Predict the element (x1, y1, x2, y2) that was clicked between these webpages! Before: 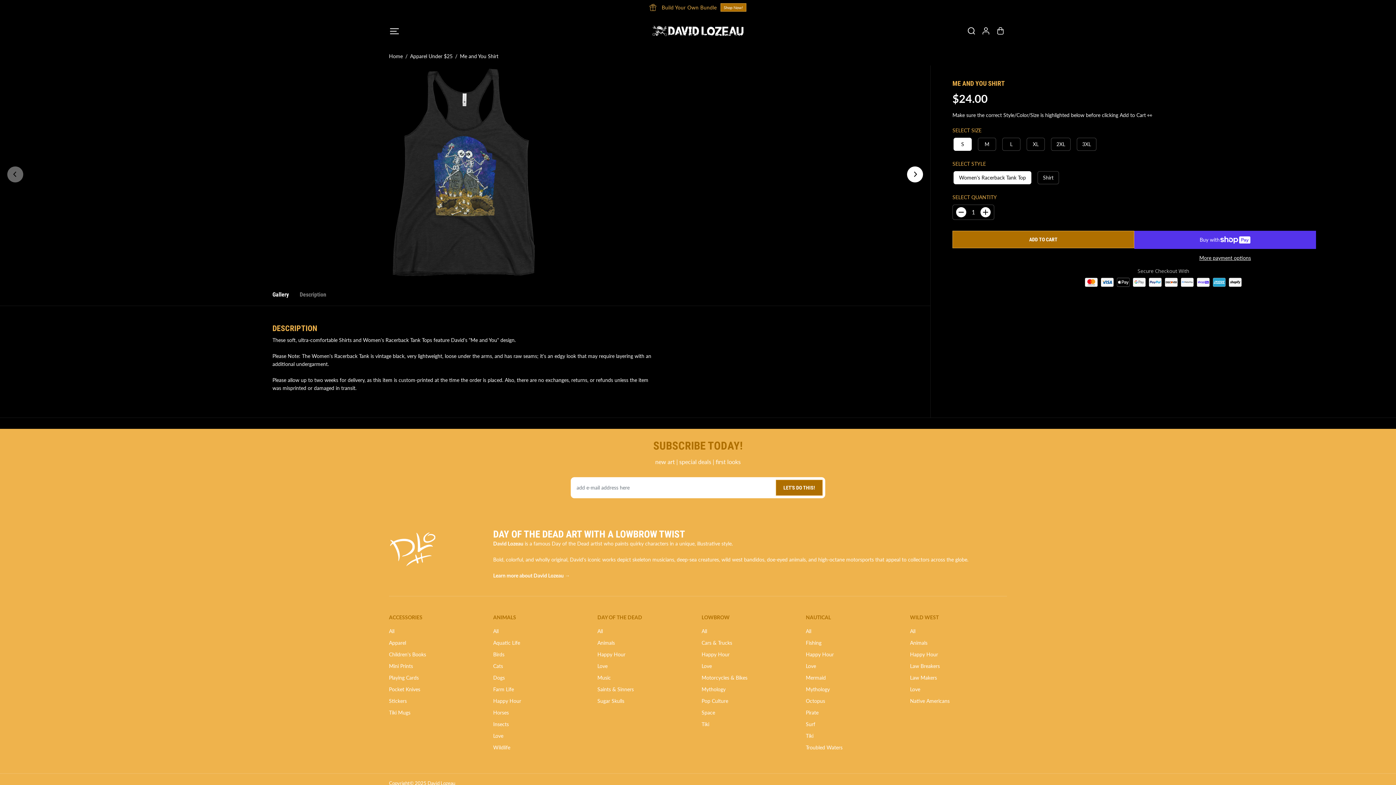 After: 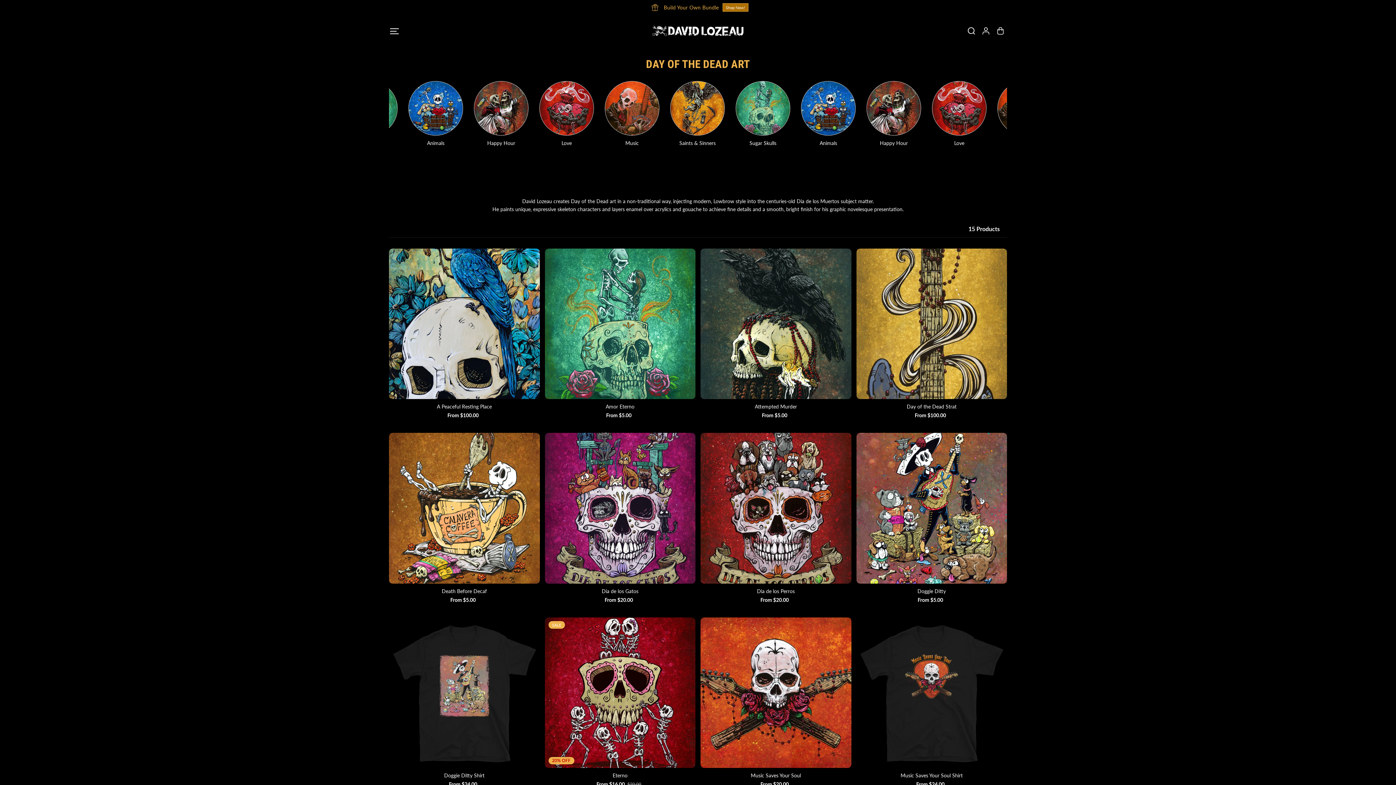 Action: label: Sugar Skulls bbox: (597, 697, 624, 705)